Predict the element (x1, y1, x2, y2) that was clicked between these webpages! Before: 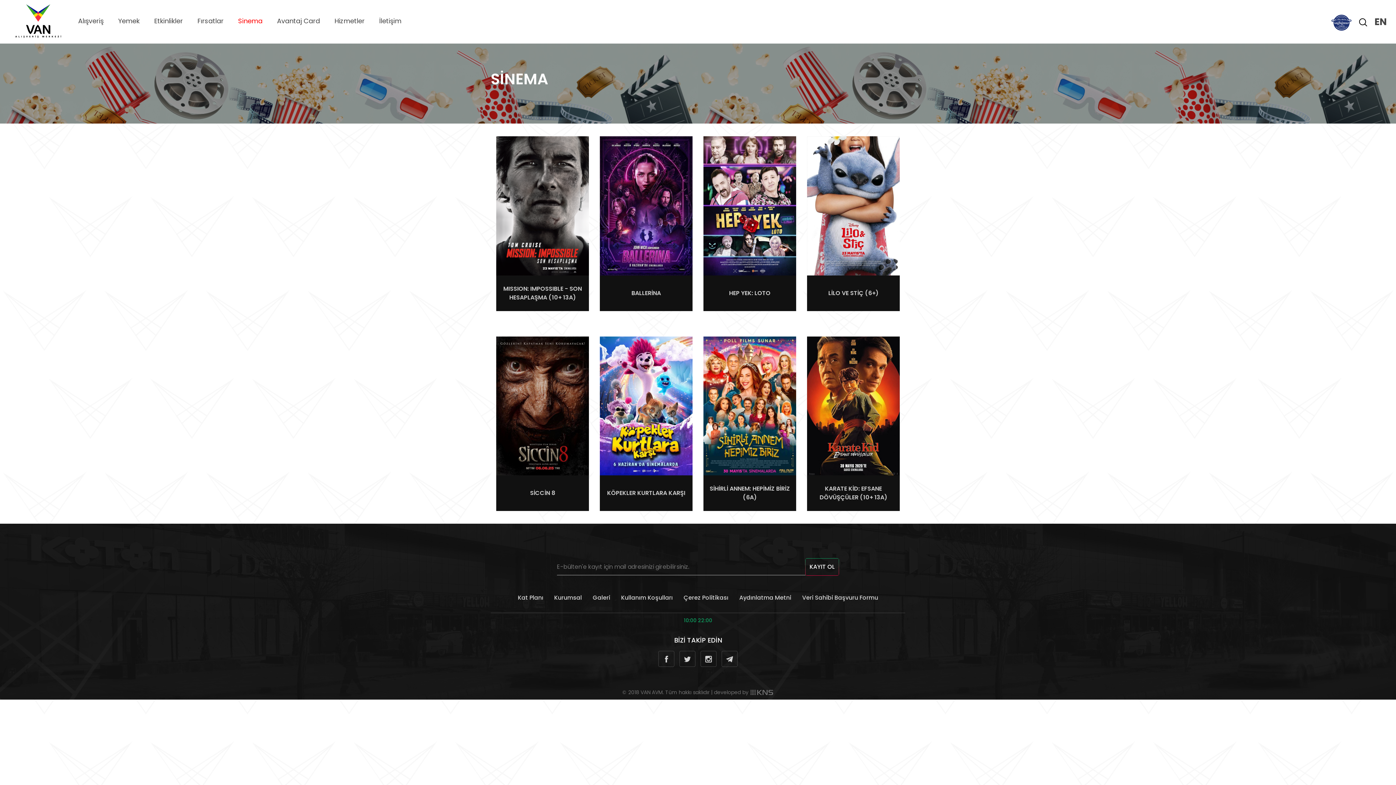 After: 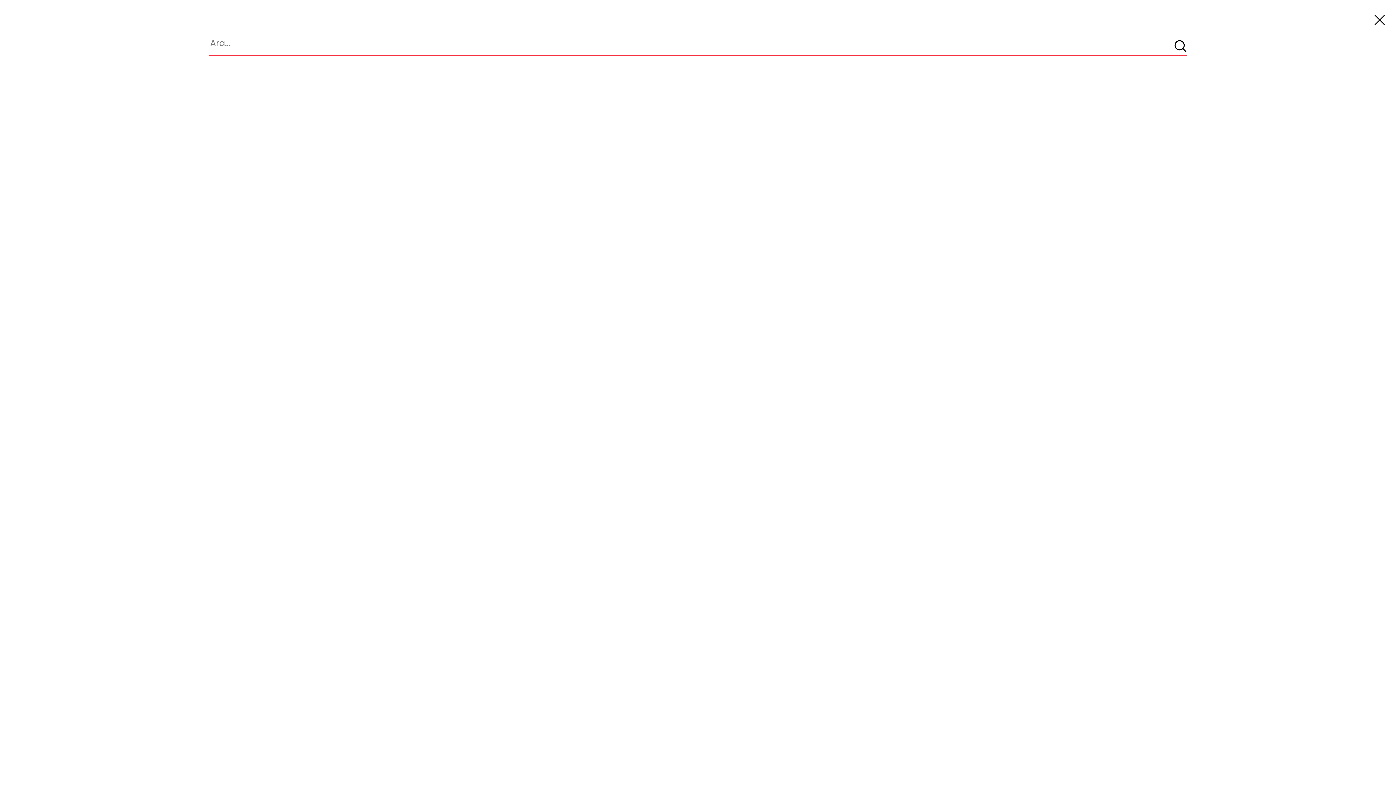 Action: bbox: (1359, 20, 1367, 27)